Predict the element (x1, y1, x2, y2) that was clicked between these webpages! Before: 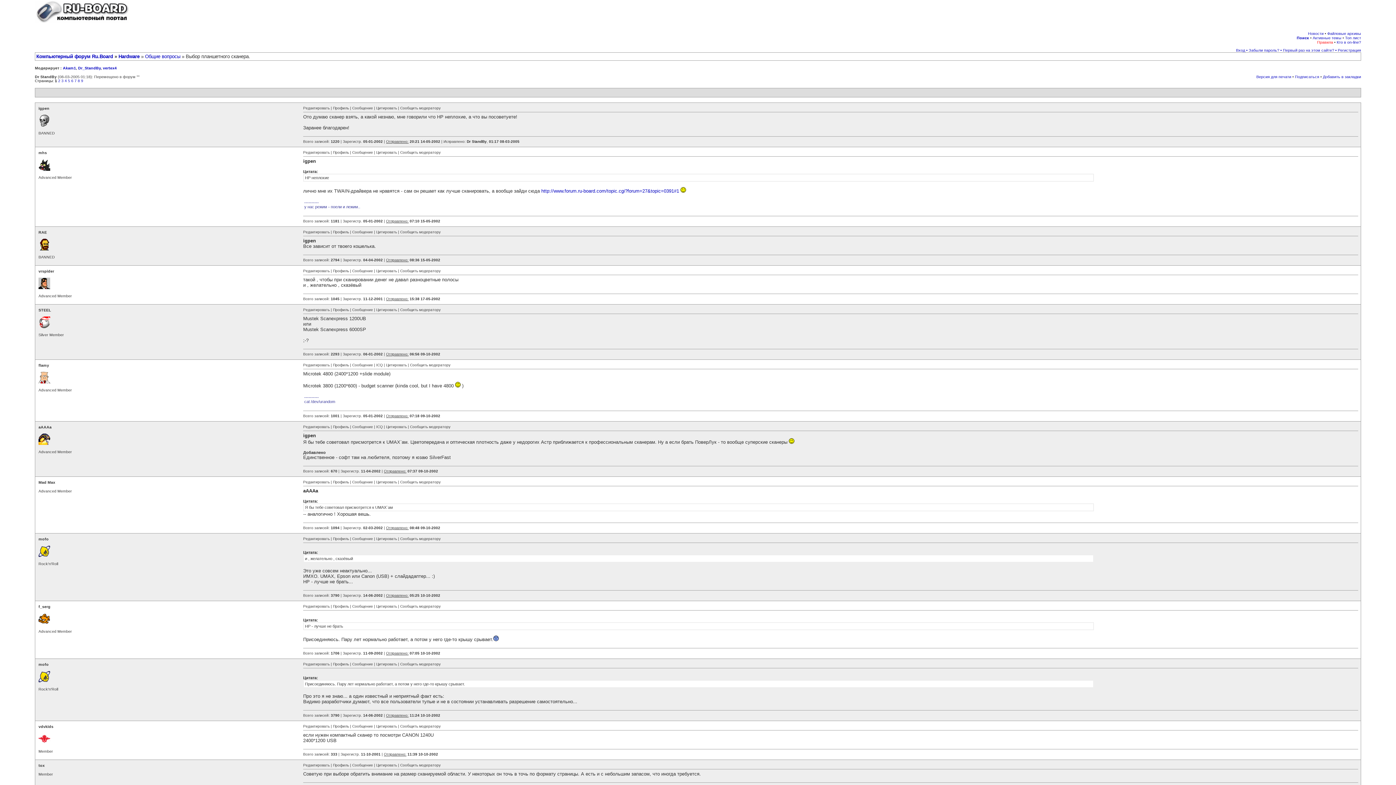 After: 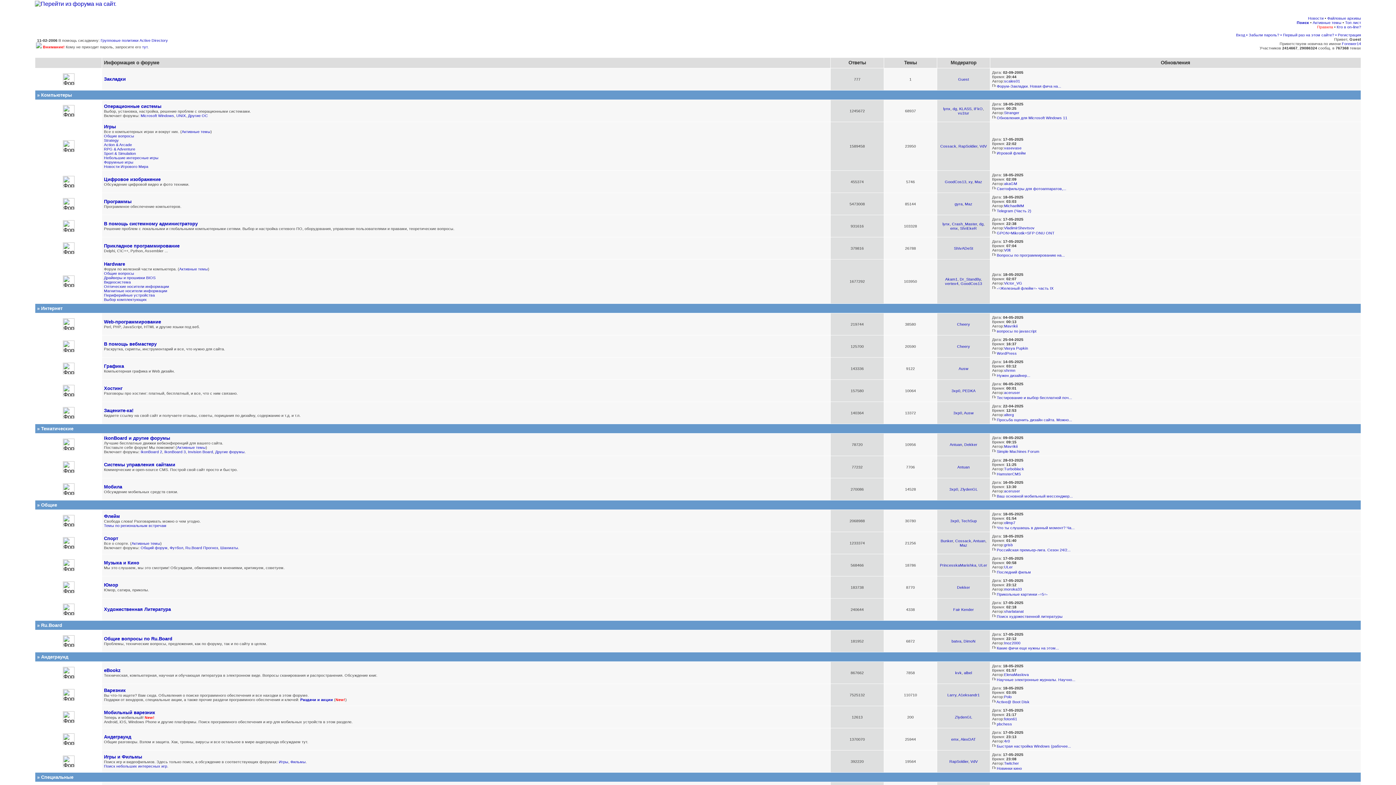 Action: bbox: (34, 17, 129, 23)